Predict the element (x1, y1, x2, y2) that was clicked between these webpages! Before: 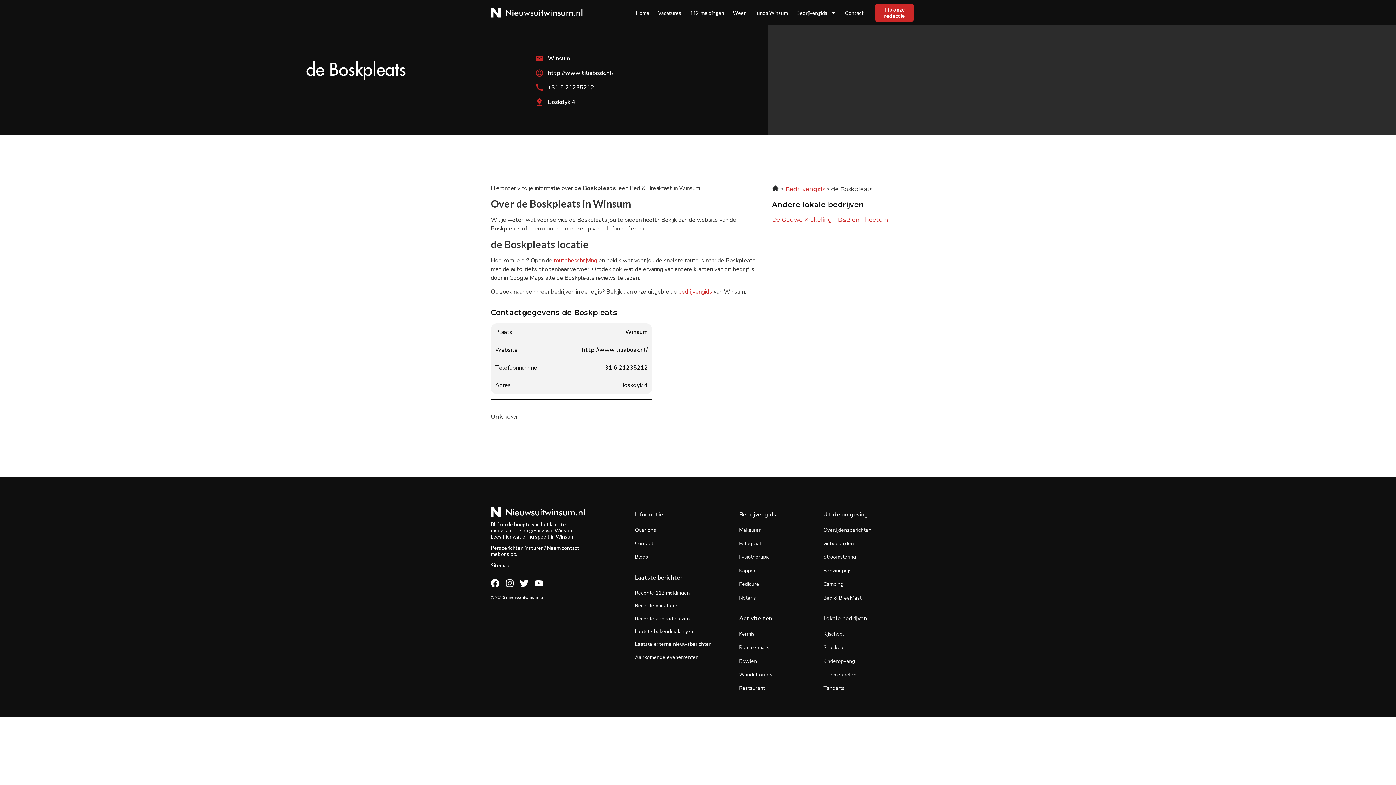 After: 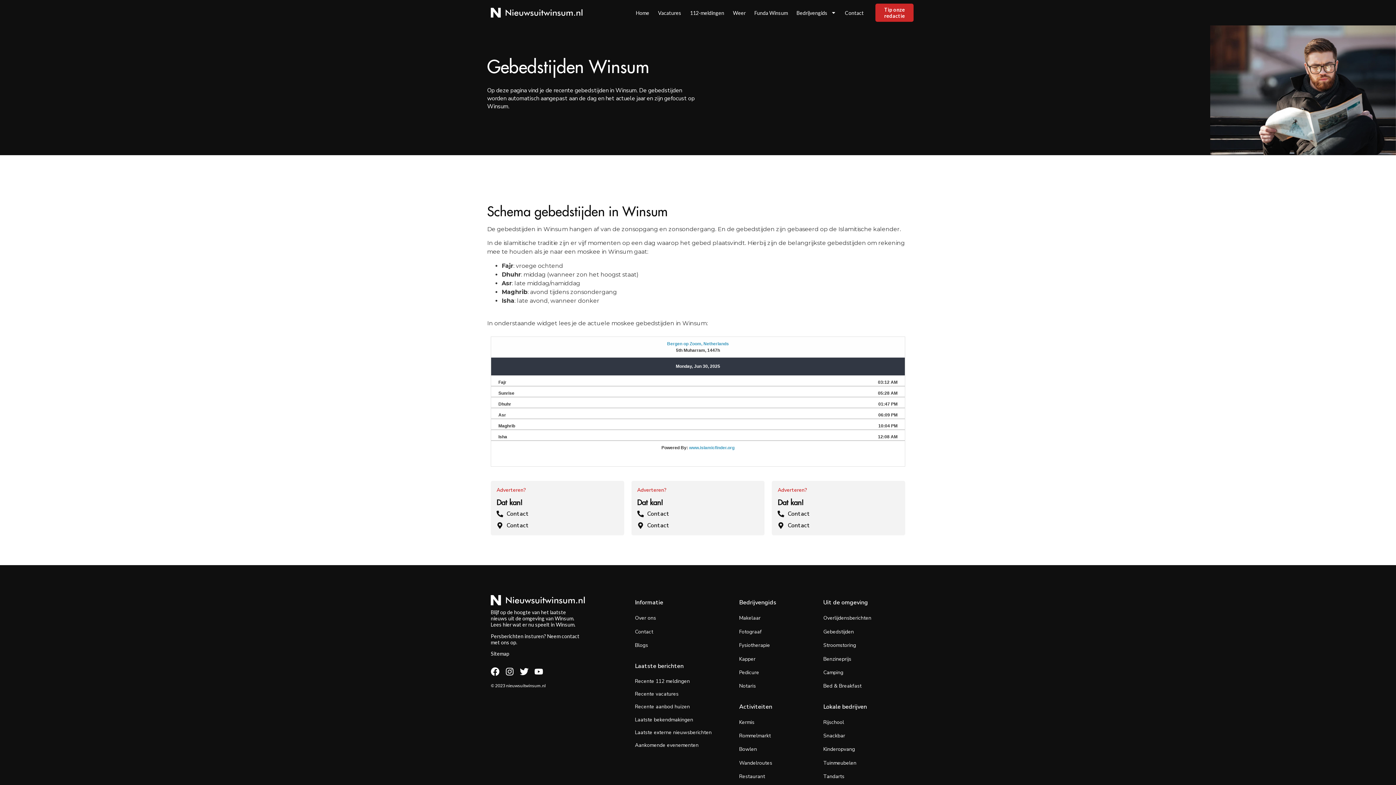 Action: label: Gebedstijden bbox: (823, 540, 854, 547)